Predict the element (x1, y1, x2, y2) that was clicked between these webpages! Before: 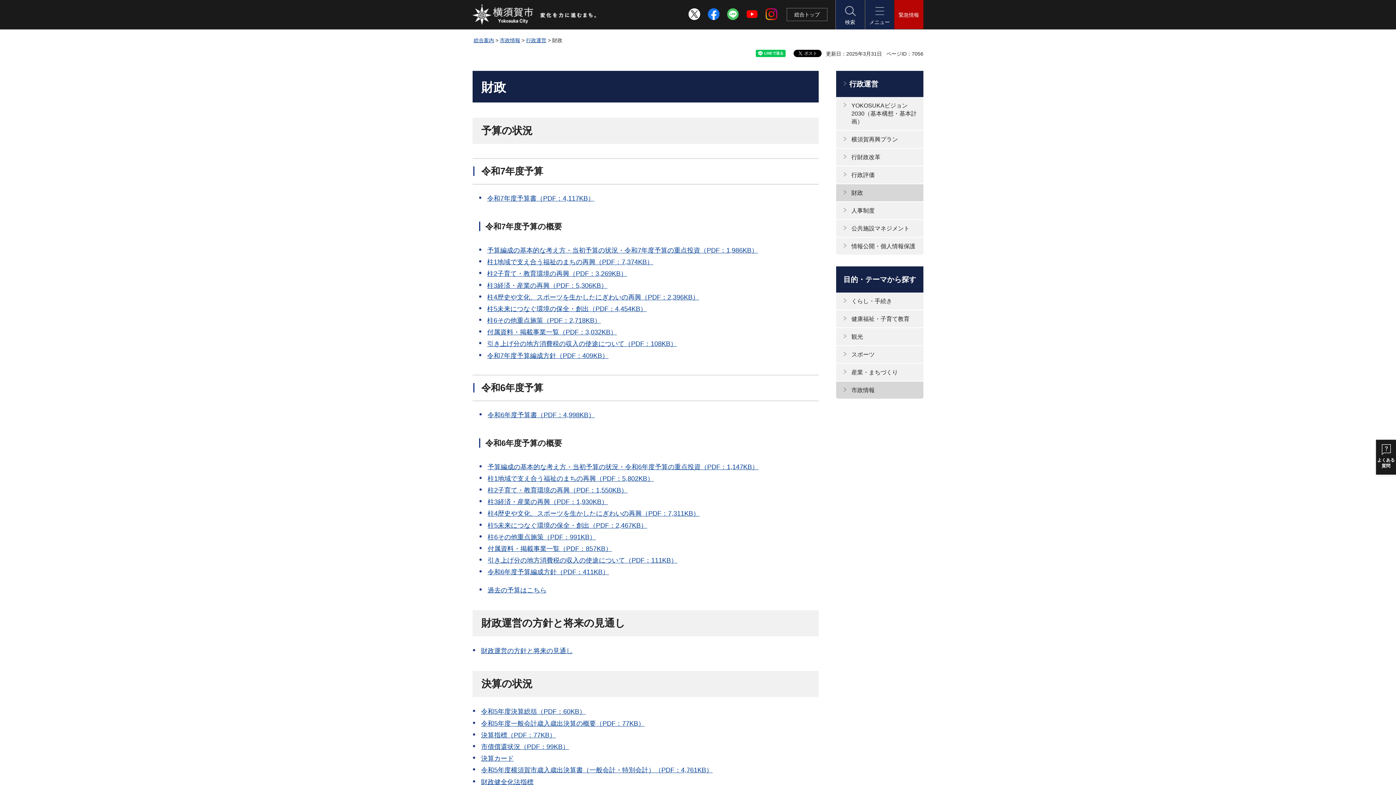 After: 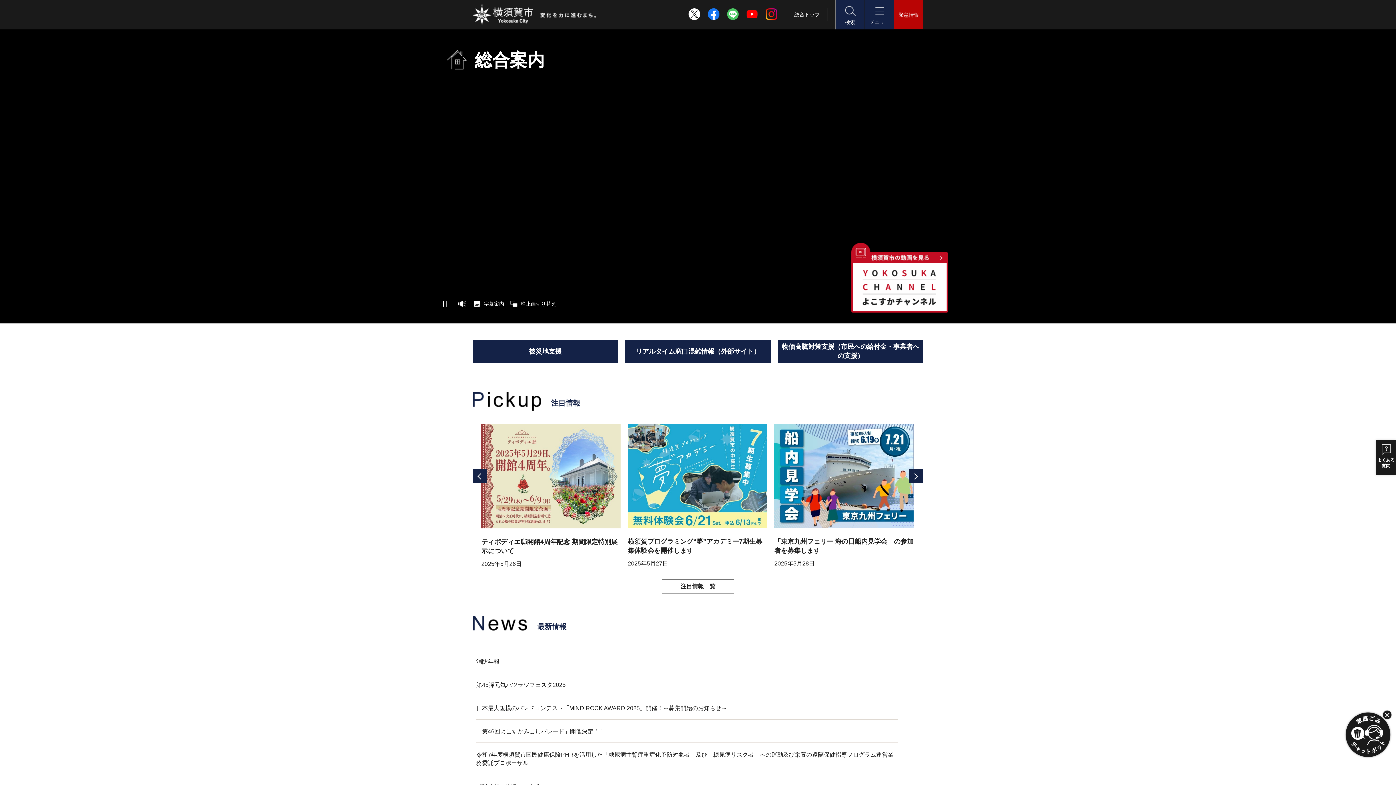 Action: bbox: (473, 37, 494, 43) label: 総合案内